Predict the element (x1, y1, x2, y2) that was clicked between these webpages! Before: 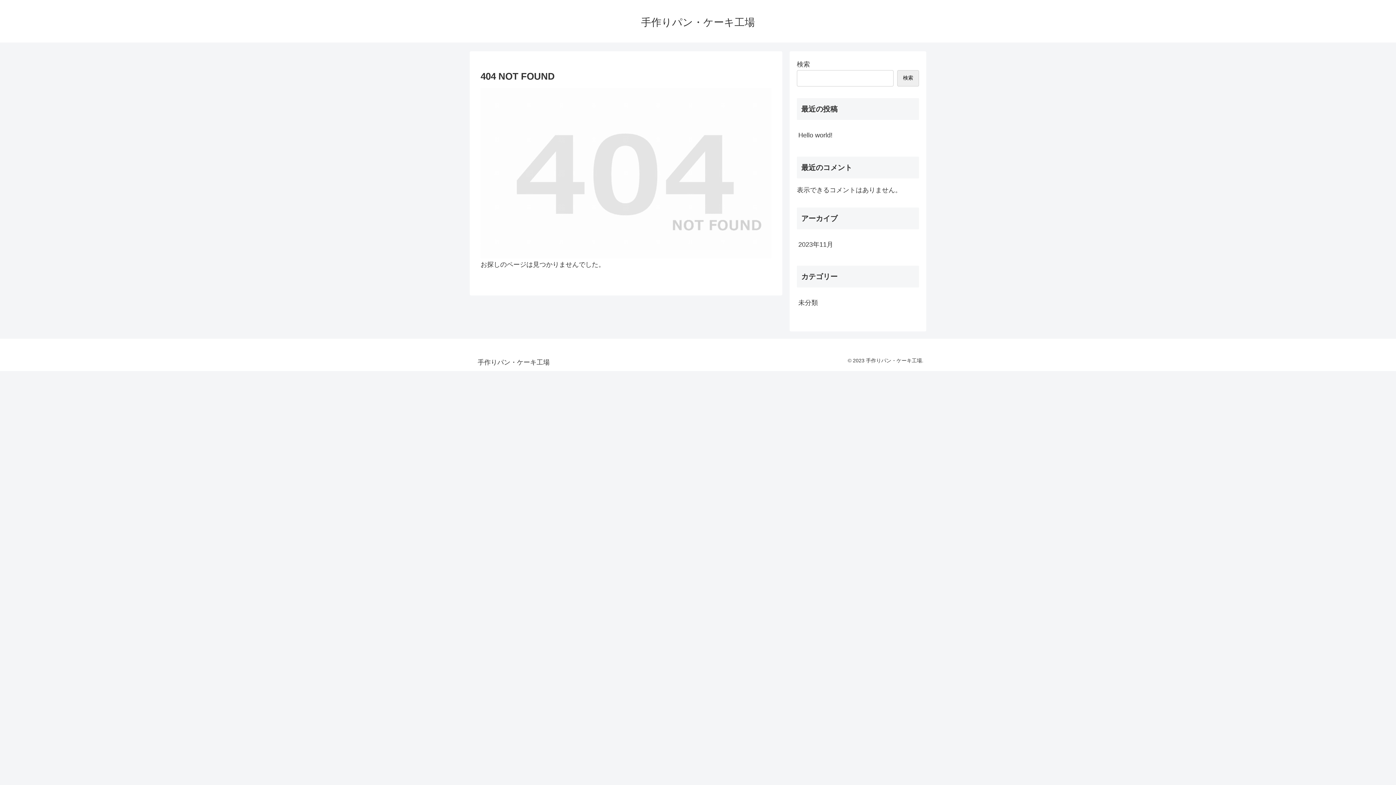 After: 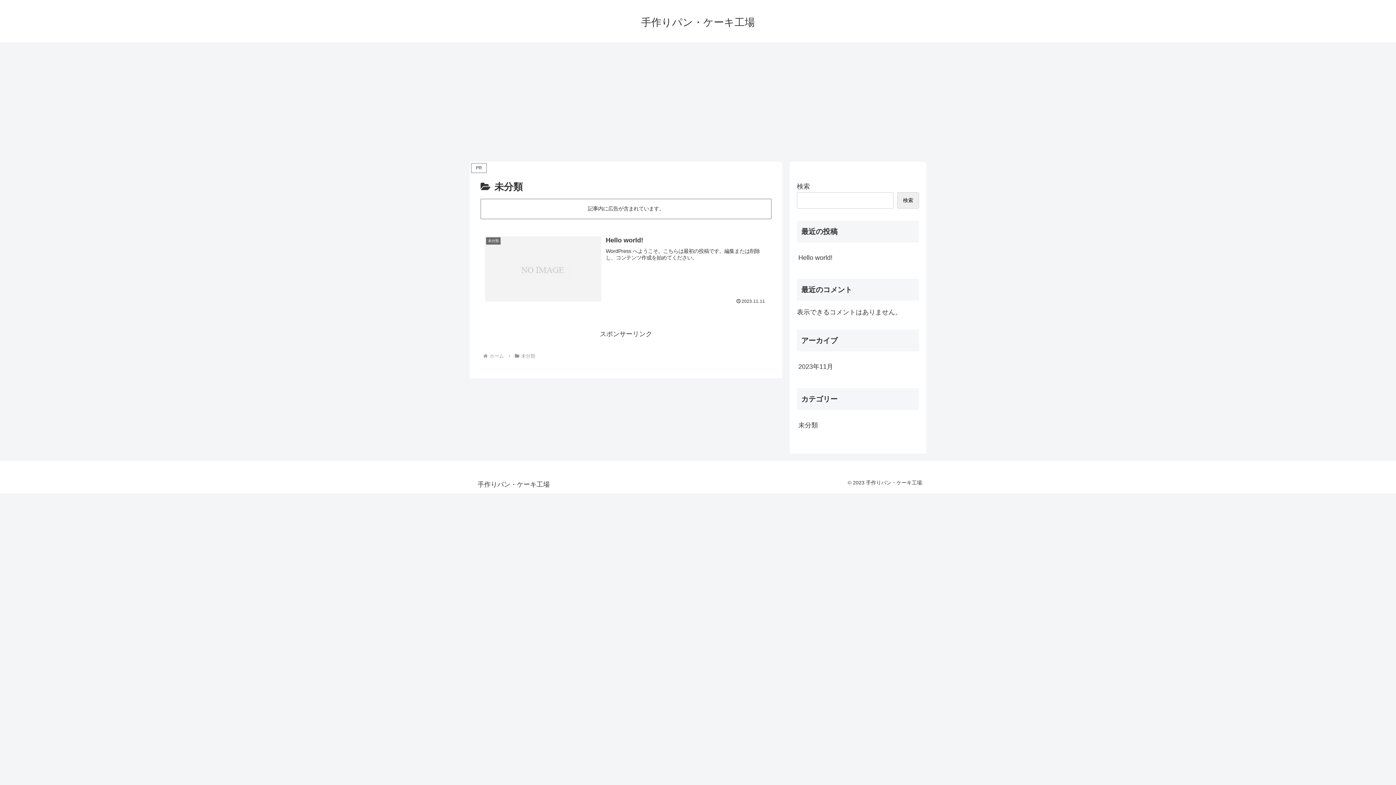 Action: label: 未分類 bbox: (797, 293, 919, 312)